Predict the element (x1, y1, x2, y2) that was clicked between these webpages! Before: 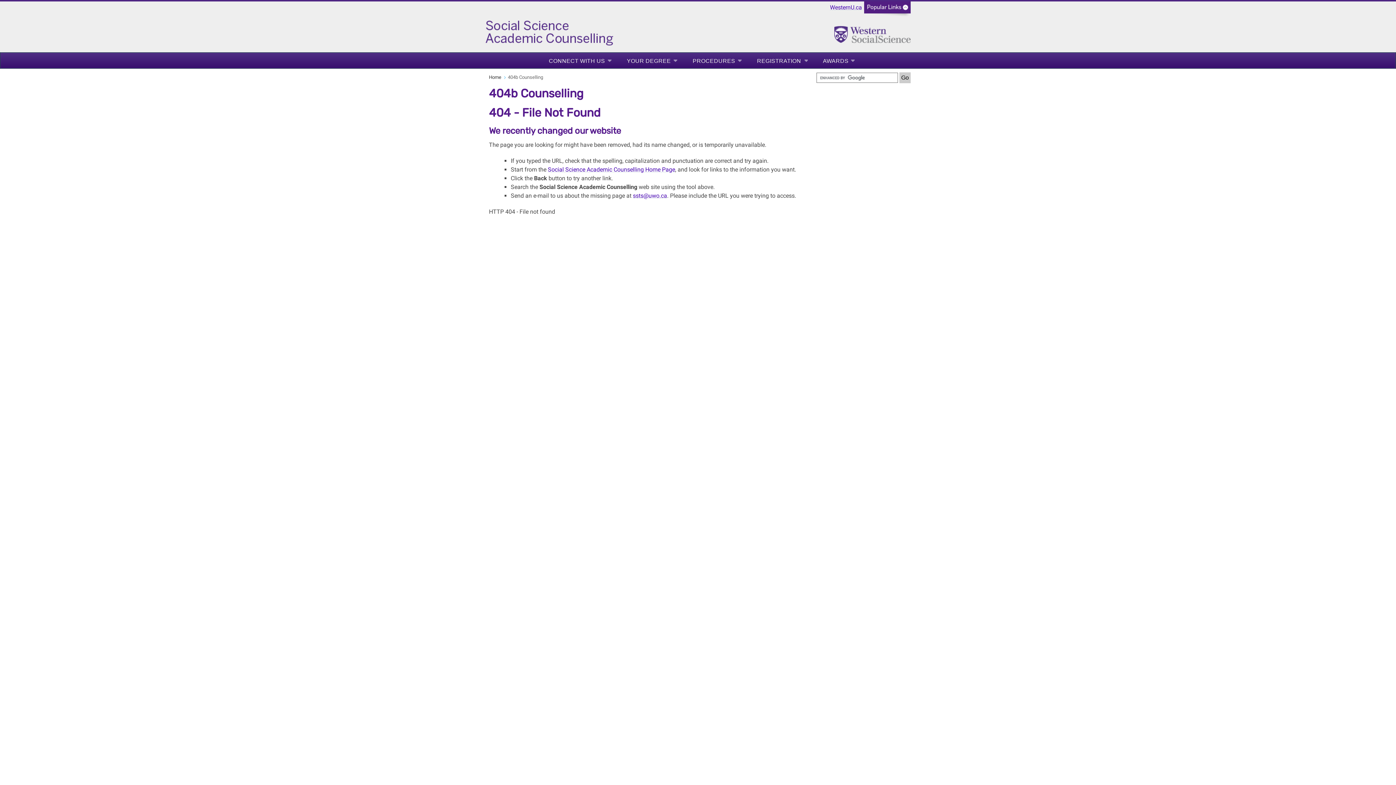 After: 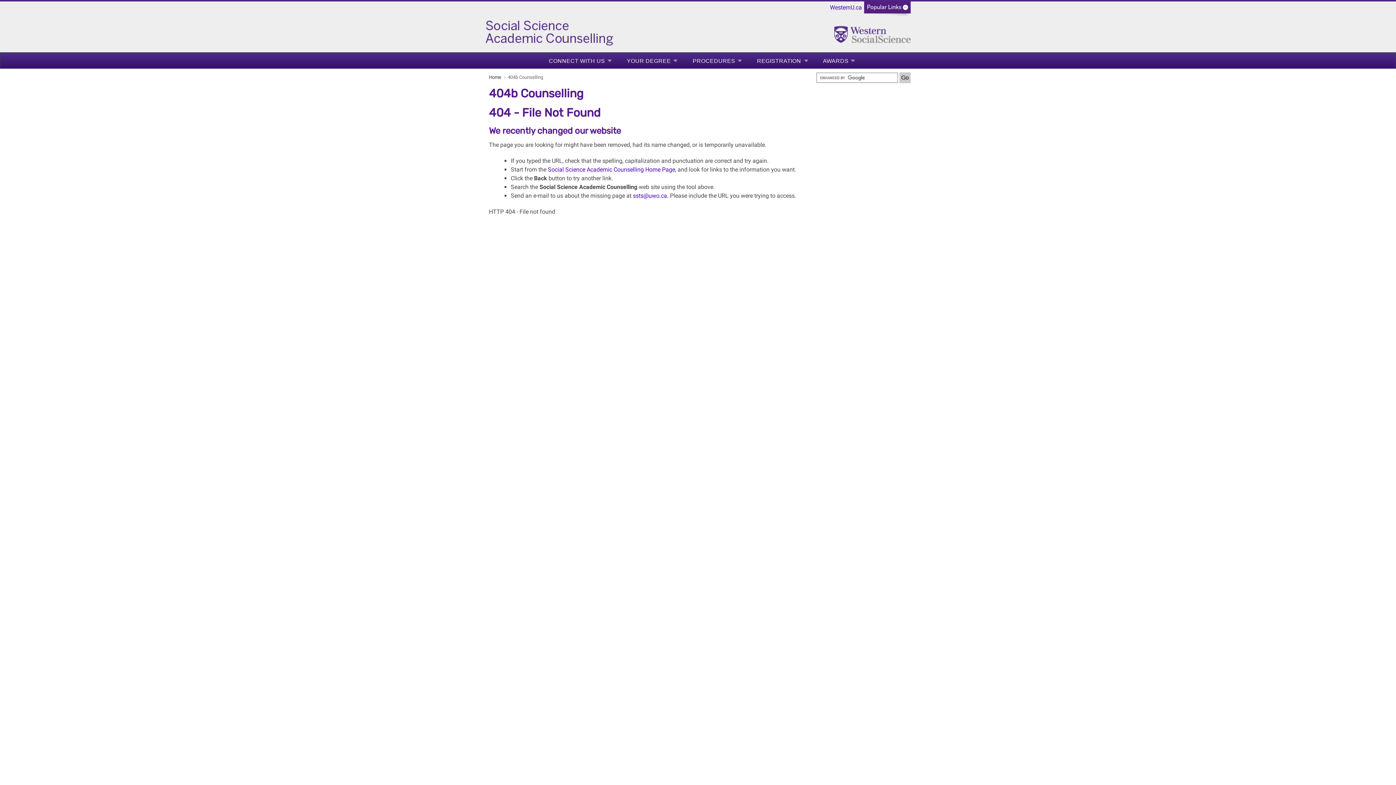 Action: label: REGISTRATION bbox: (757, 56, 807, 65)